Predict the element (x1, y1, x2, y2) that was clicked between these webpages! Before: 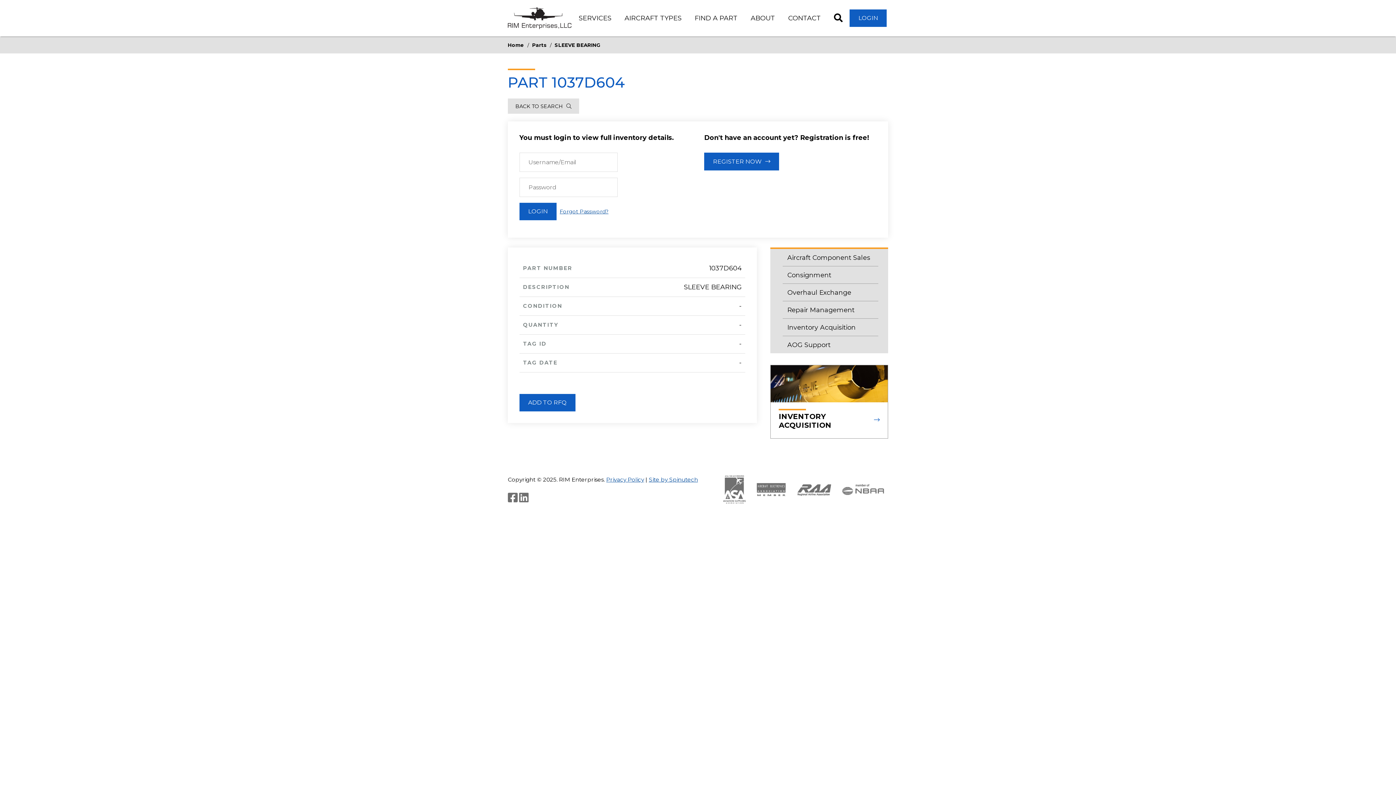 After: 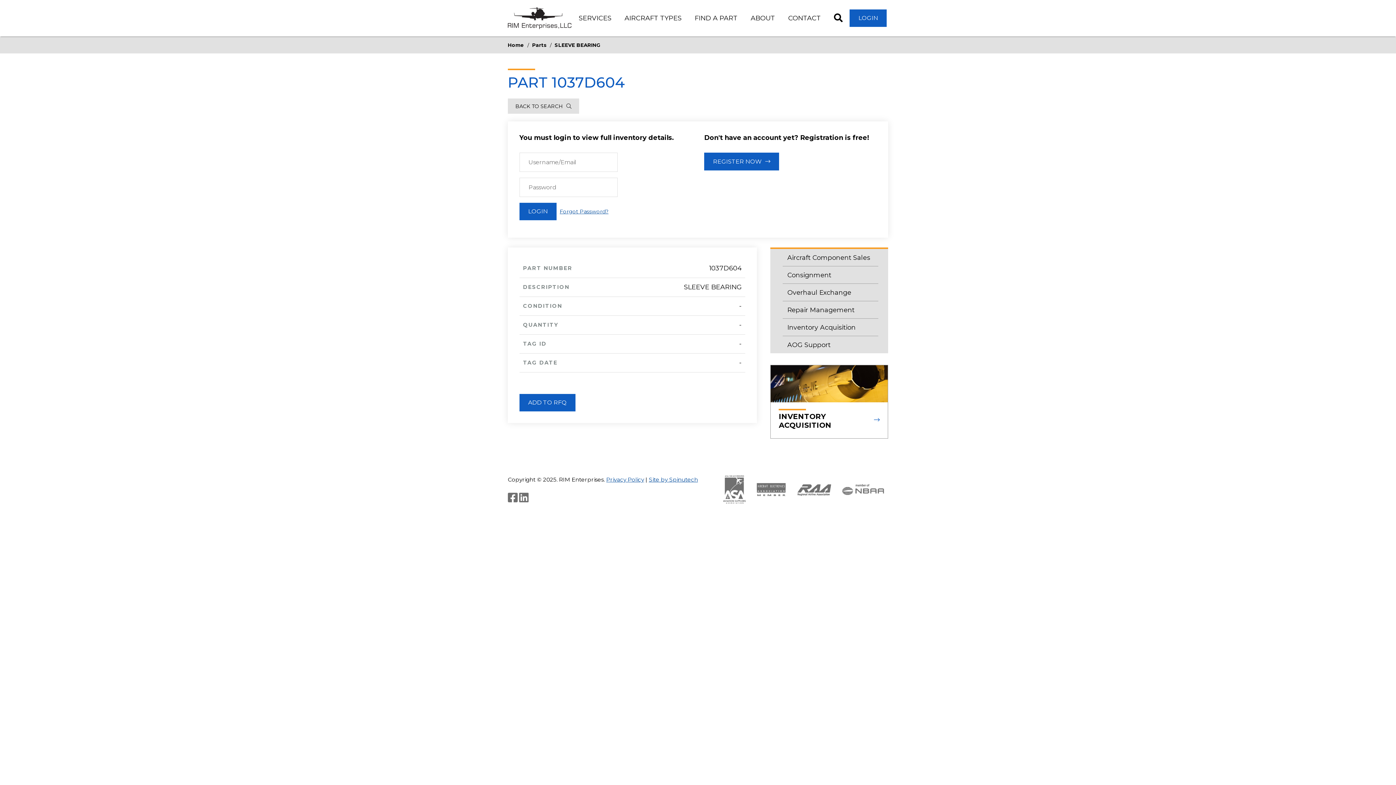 Action: label: (opens in a new window) bbox: (751, 485, 790, 492)